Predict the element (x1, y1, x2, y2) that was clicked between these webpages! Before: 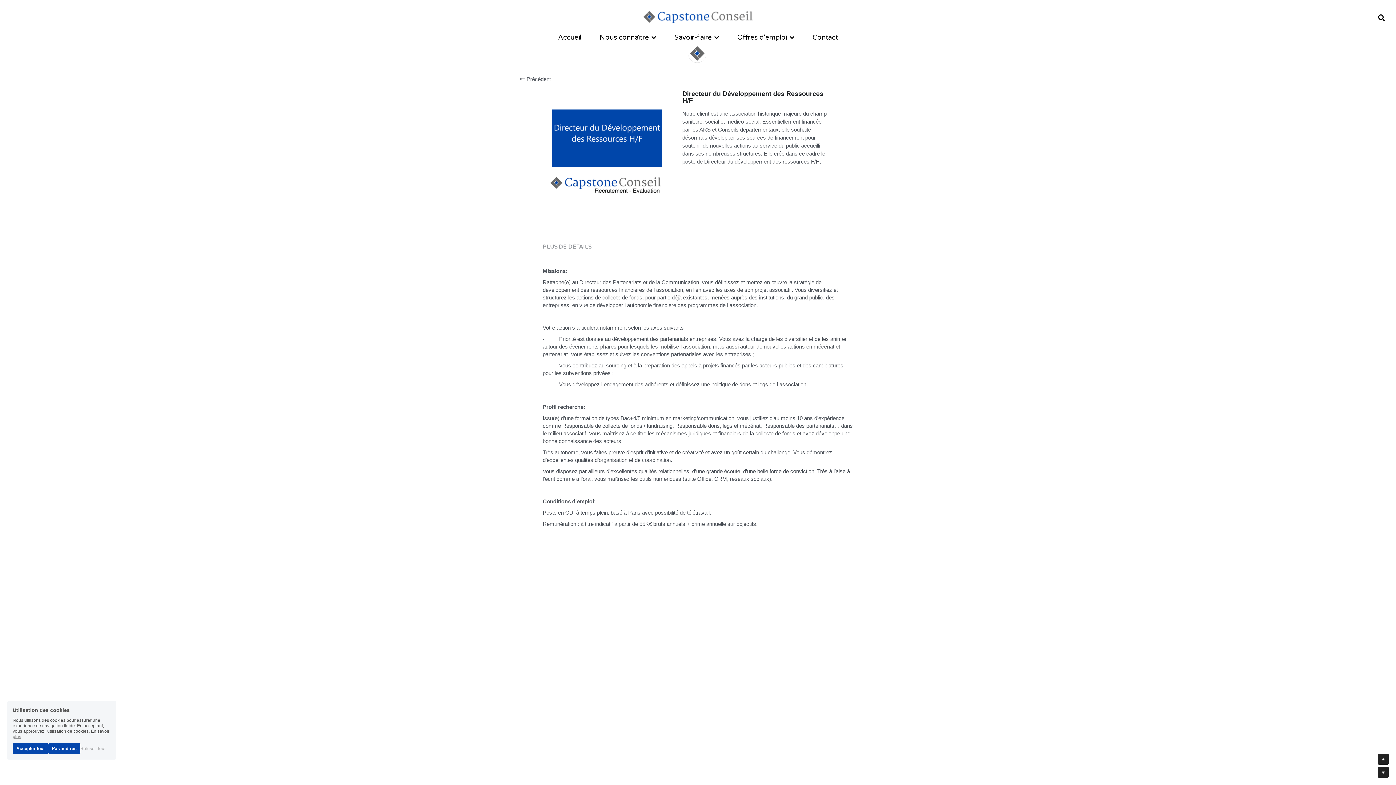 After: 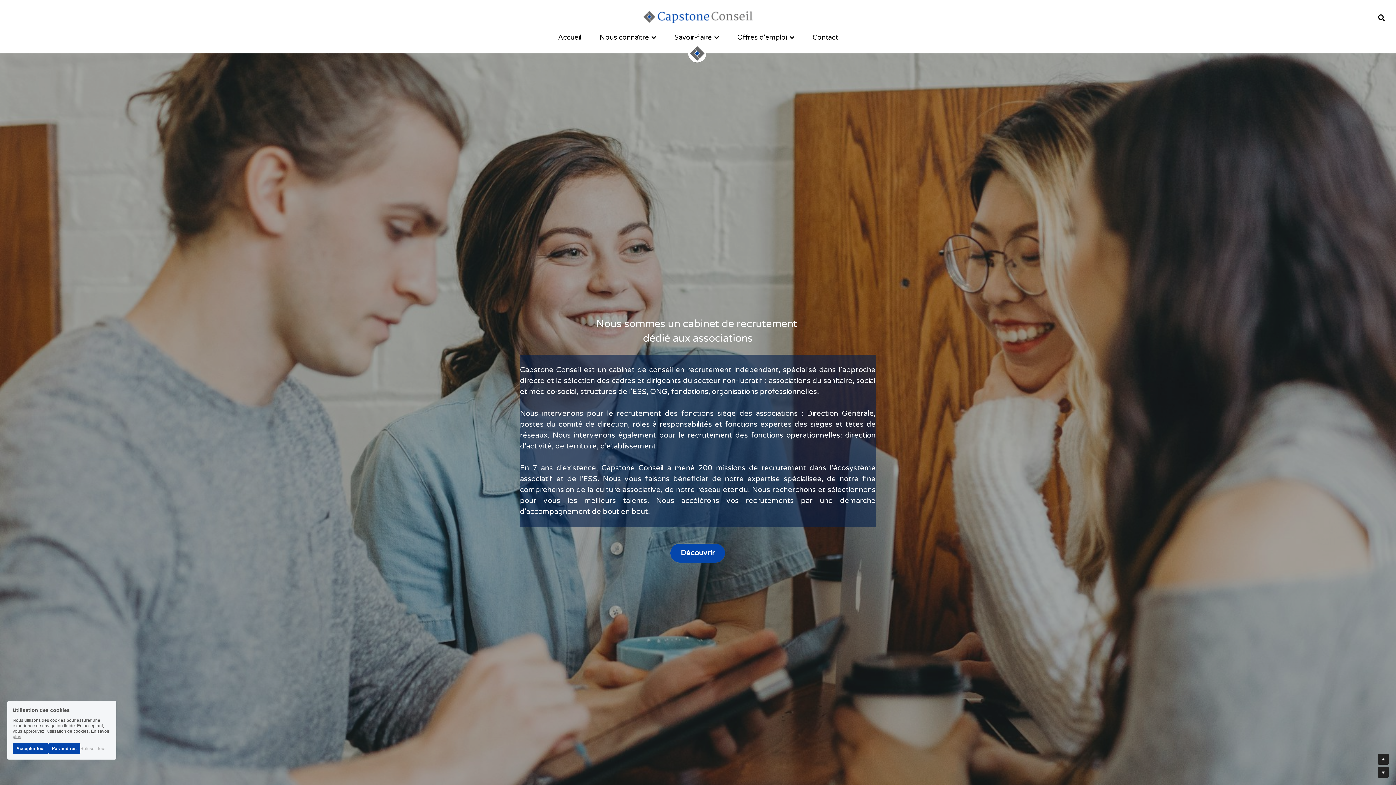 Action: label: image link bbox: (690, 49, 704, 55)